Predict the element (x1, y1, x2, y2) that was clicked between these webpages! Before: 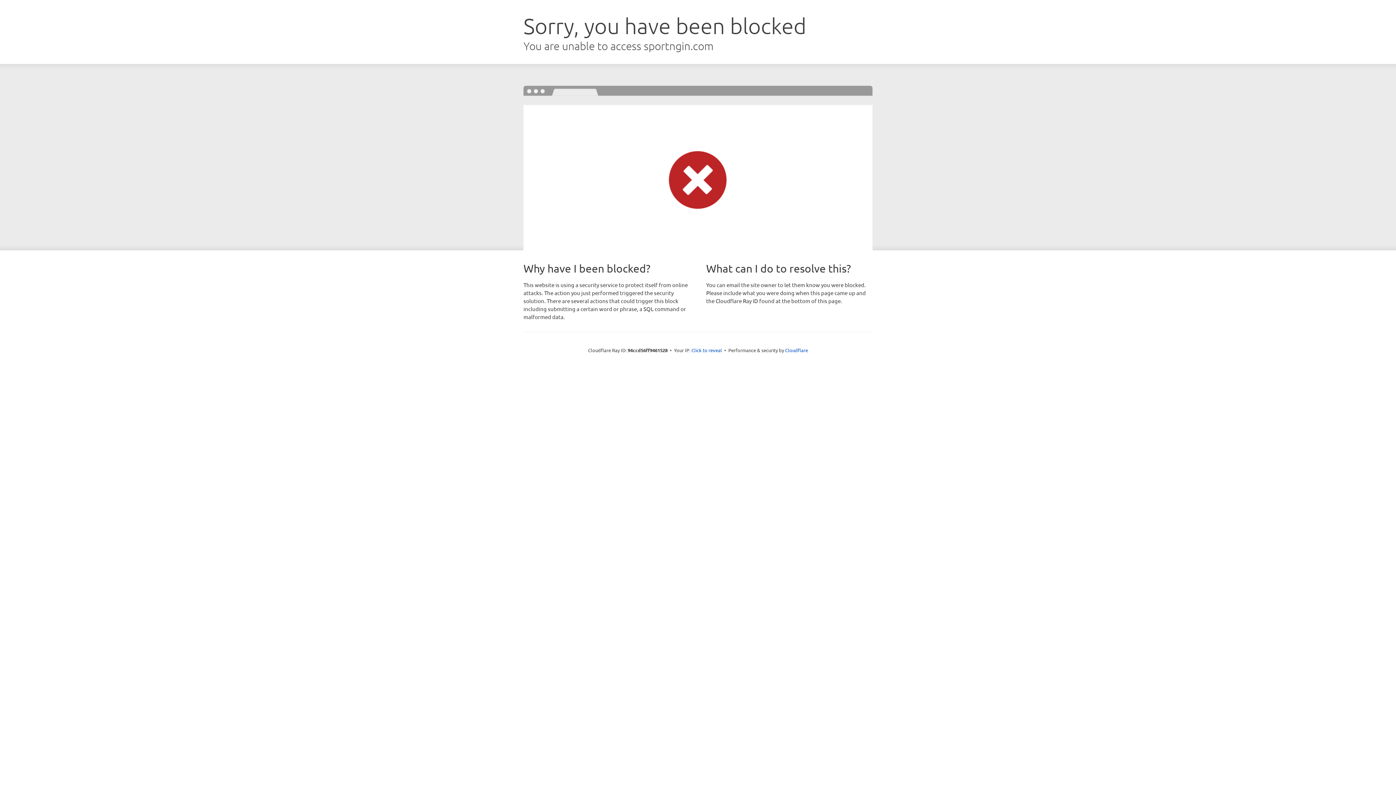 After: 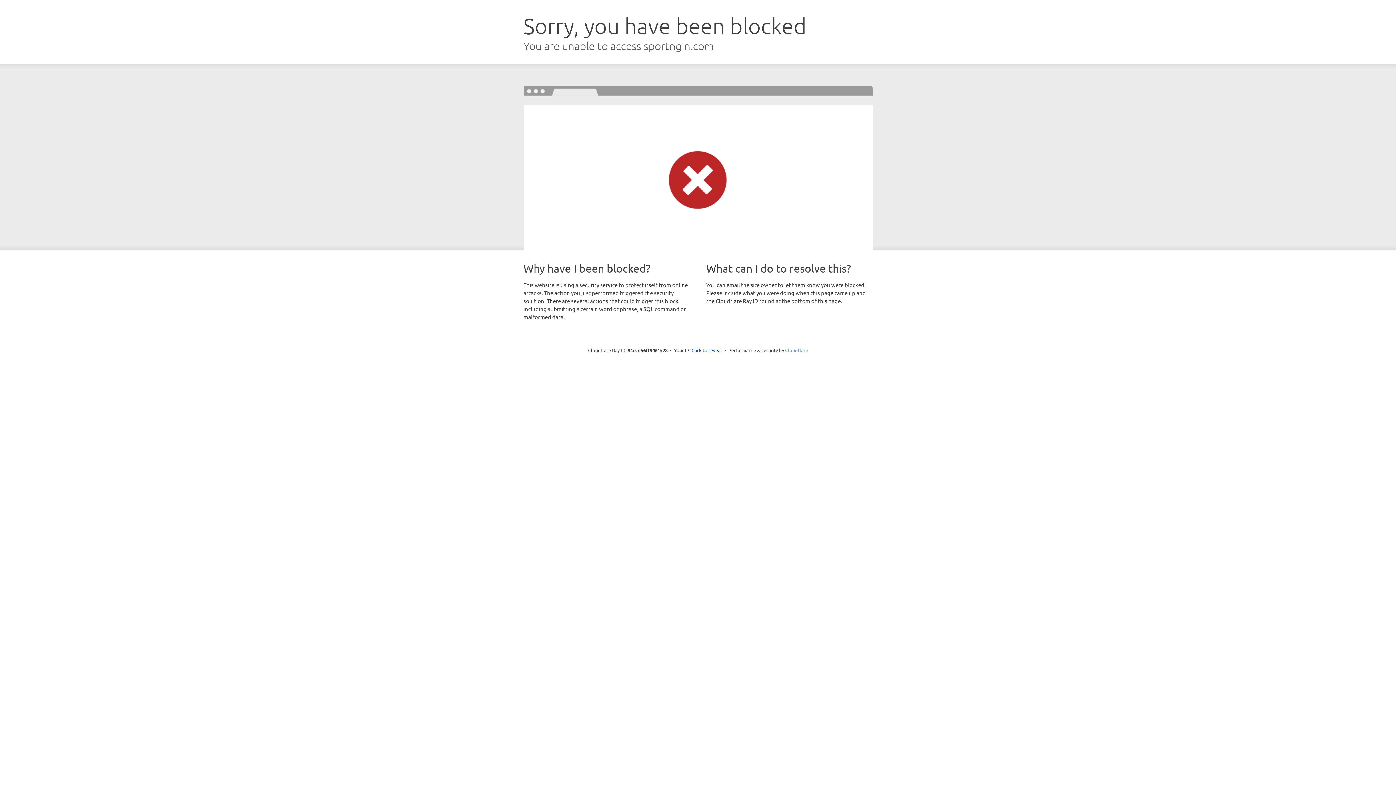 Action: label: Cloudflare bbox: (785, 347, 808, 353)